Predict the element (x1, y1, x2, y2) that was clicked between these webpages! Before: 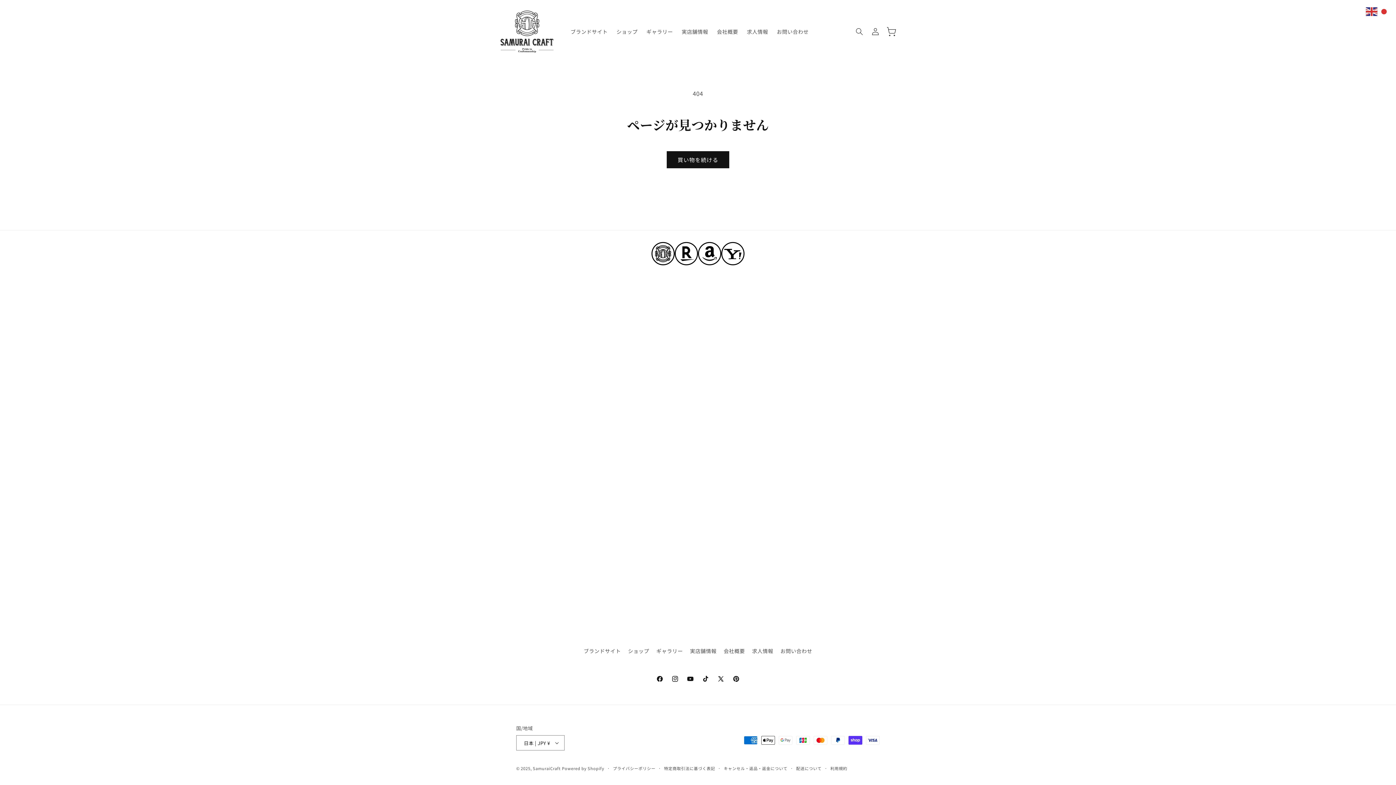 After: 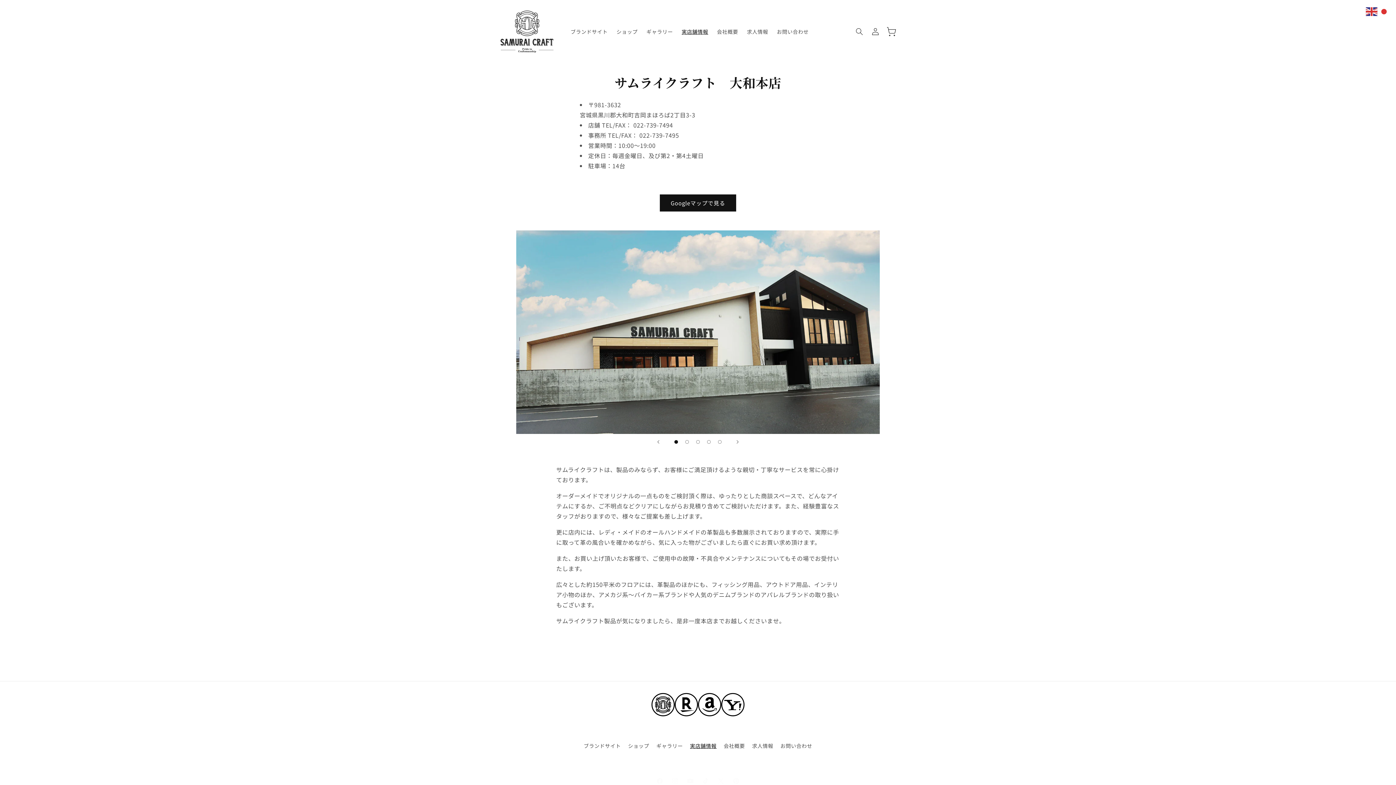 Action: label: 実店舗情報 bbox: (677, 23, 712, 39)